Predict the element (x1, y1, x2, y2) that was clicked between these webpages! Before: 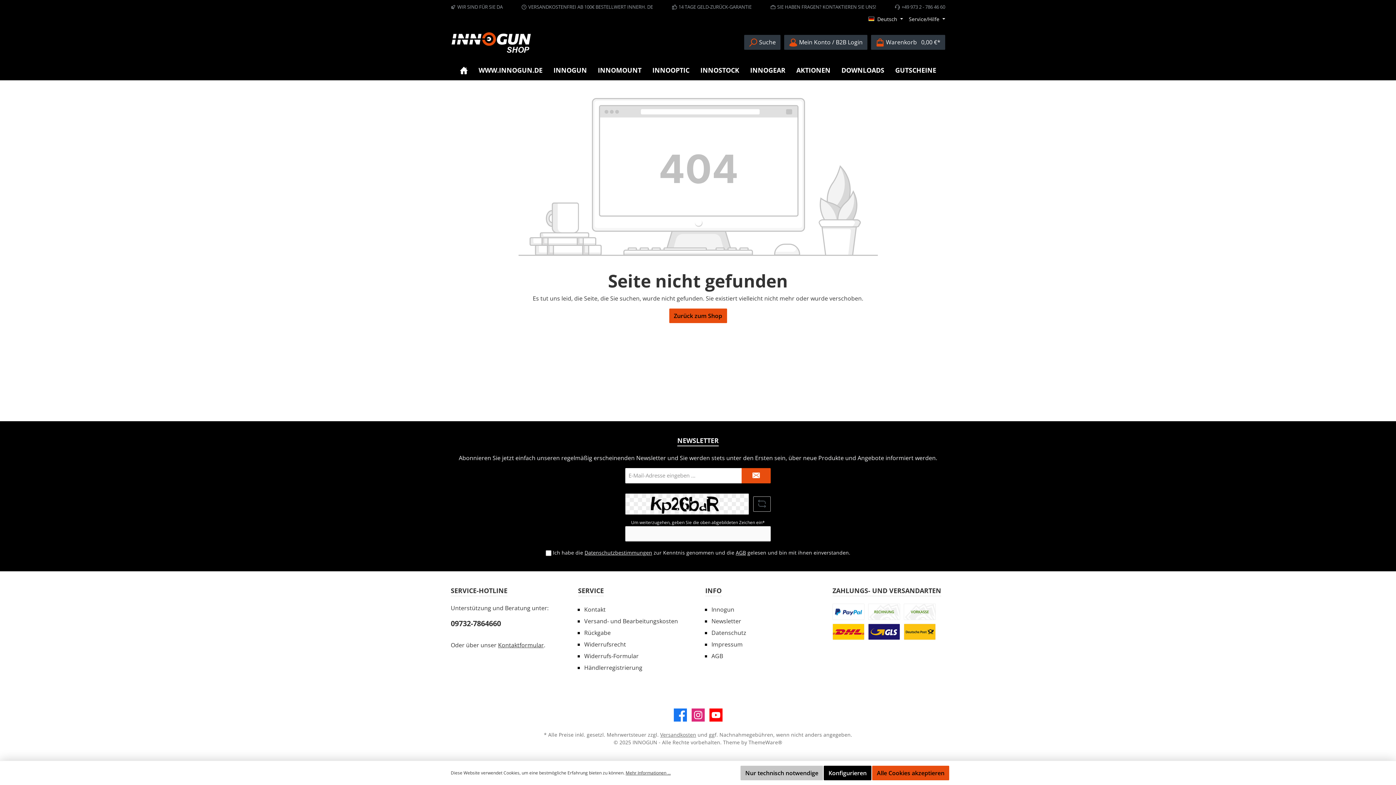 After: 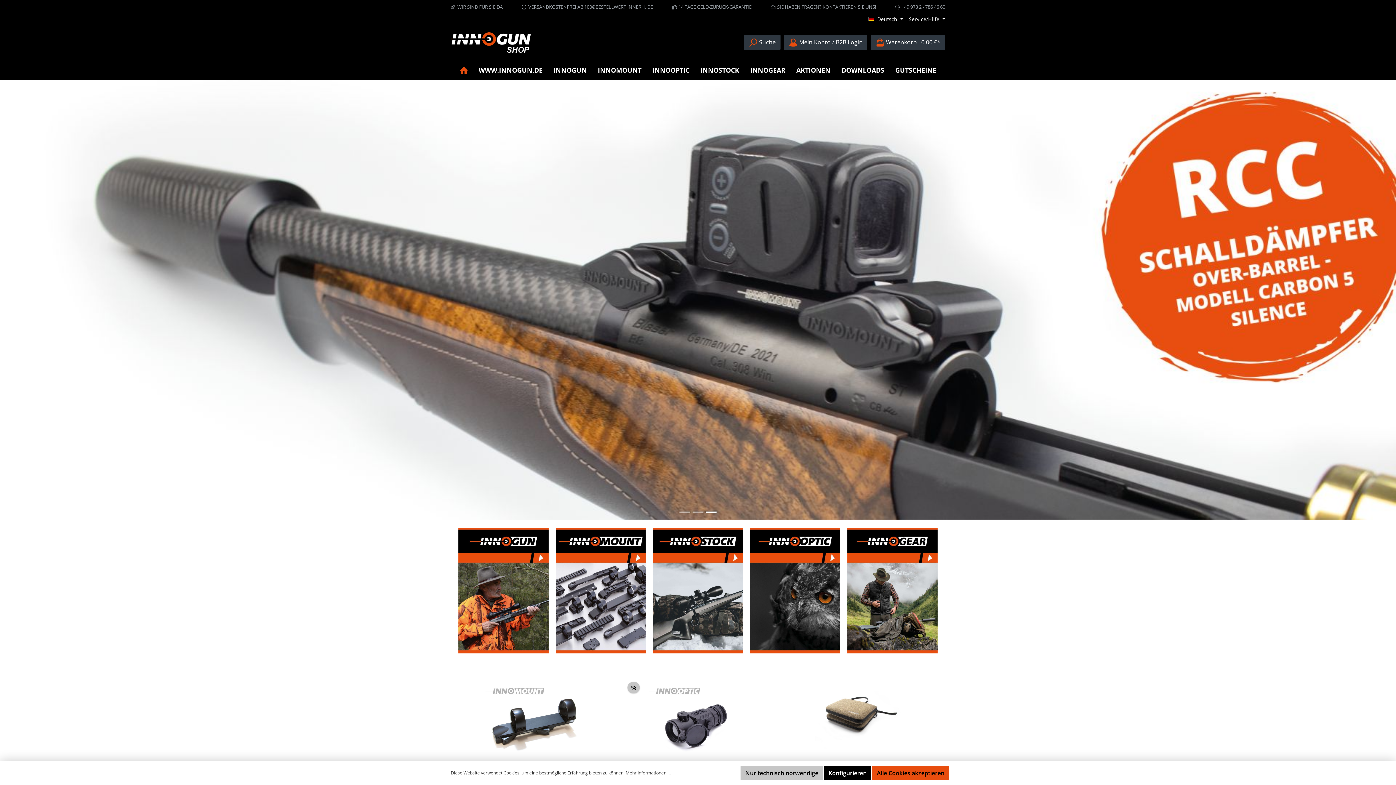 Action: bbox: (868, 624, 900, 640)